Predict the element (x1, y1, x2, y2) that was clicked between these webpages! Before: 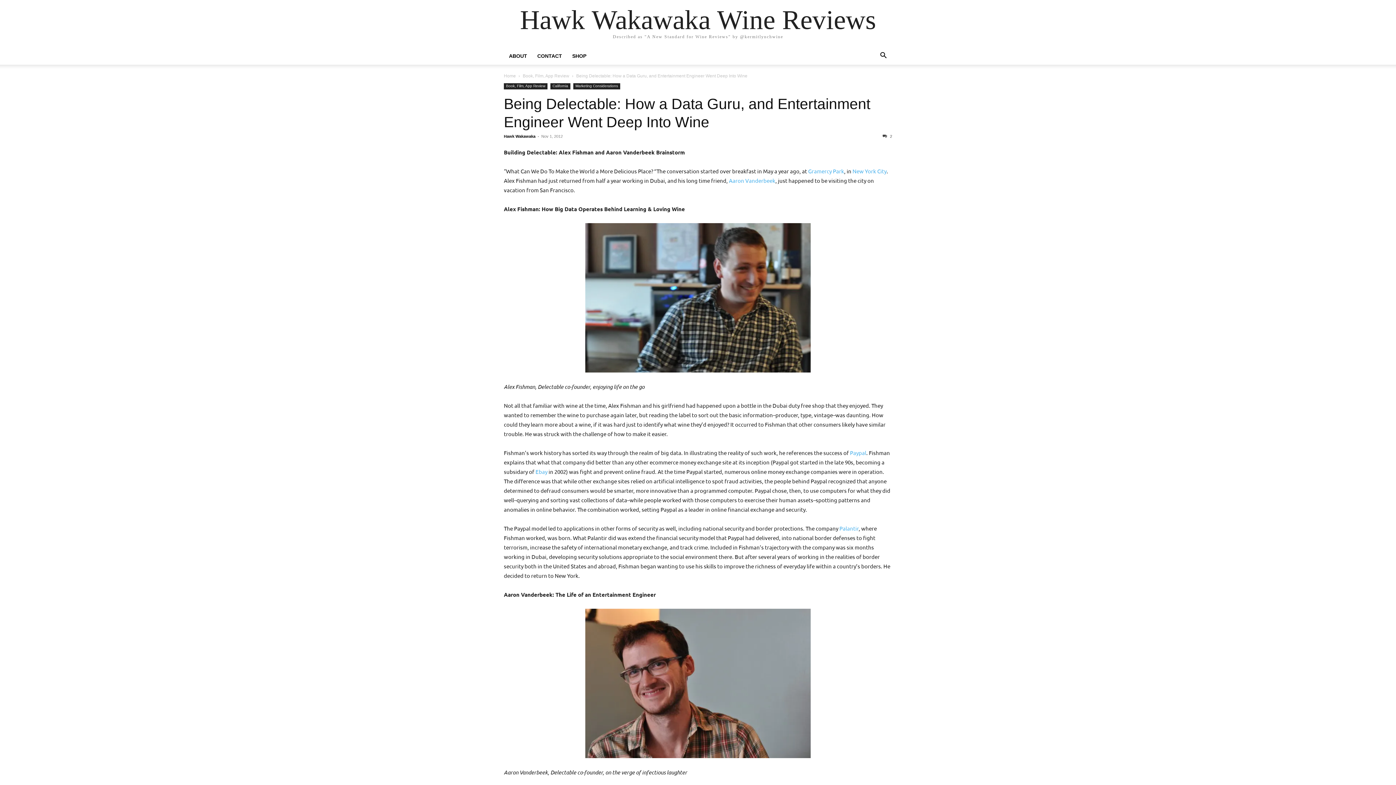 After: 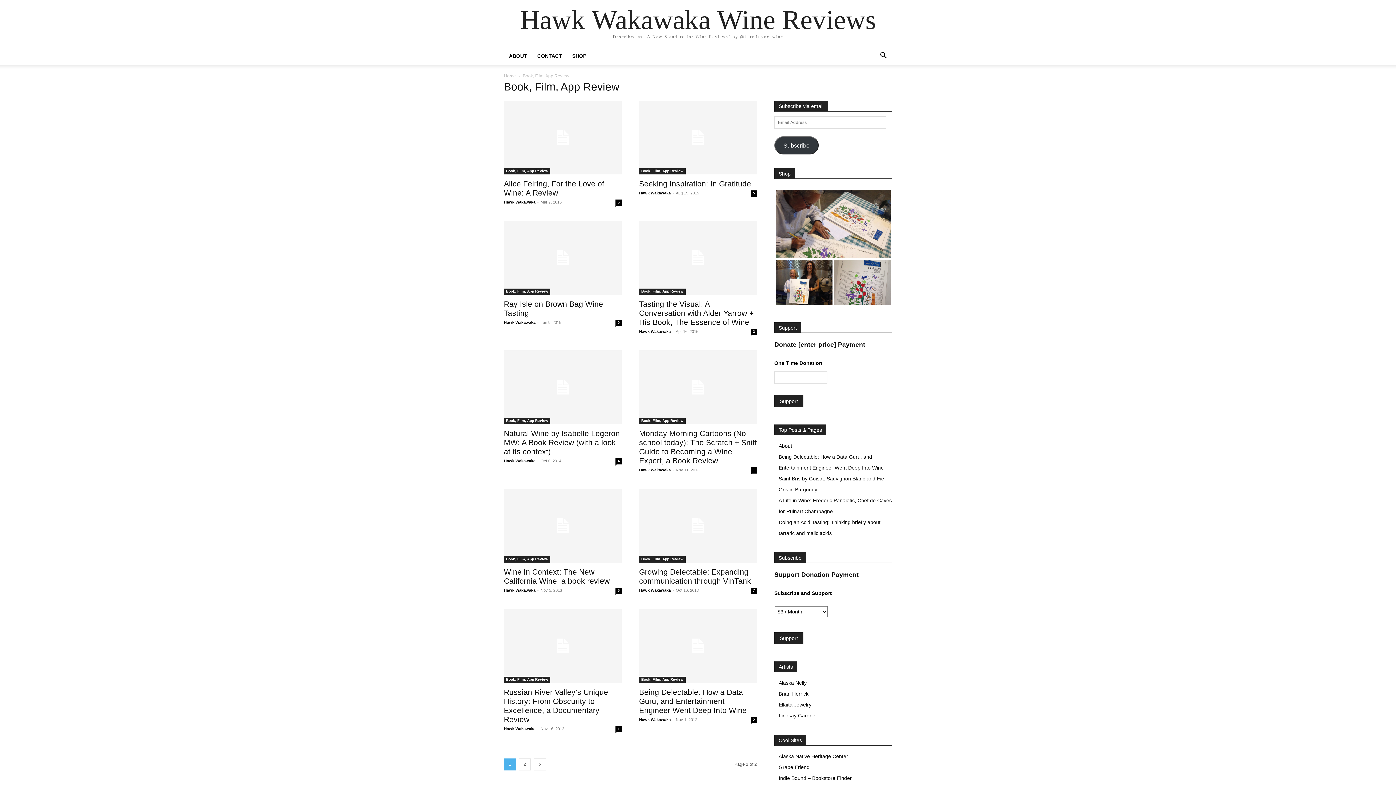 Action: bbox: (504, 83, 547, 89) label: Book, Film, App Review